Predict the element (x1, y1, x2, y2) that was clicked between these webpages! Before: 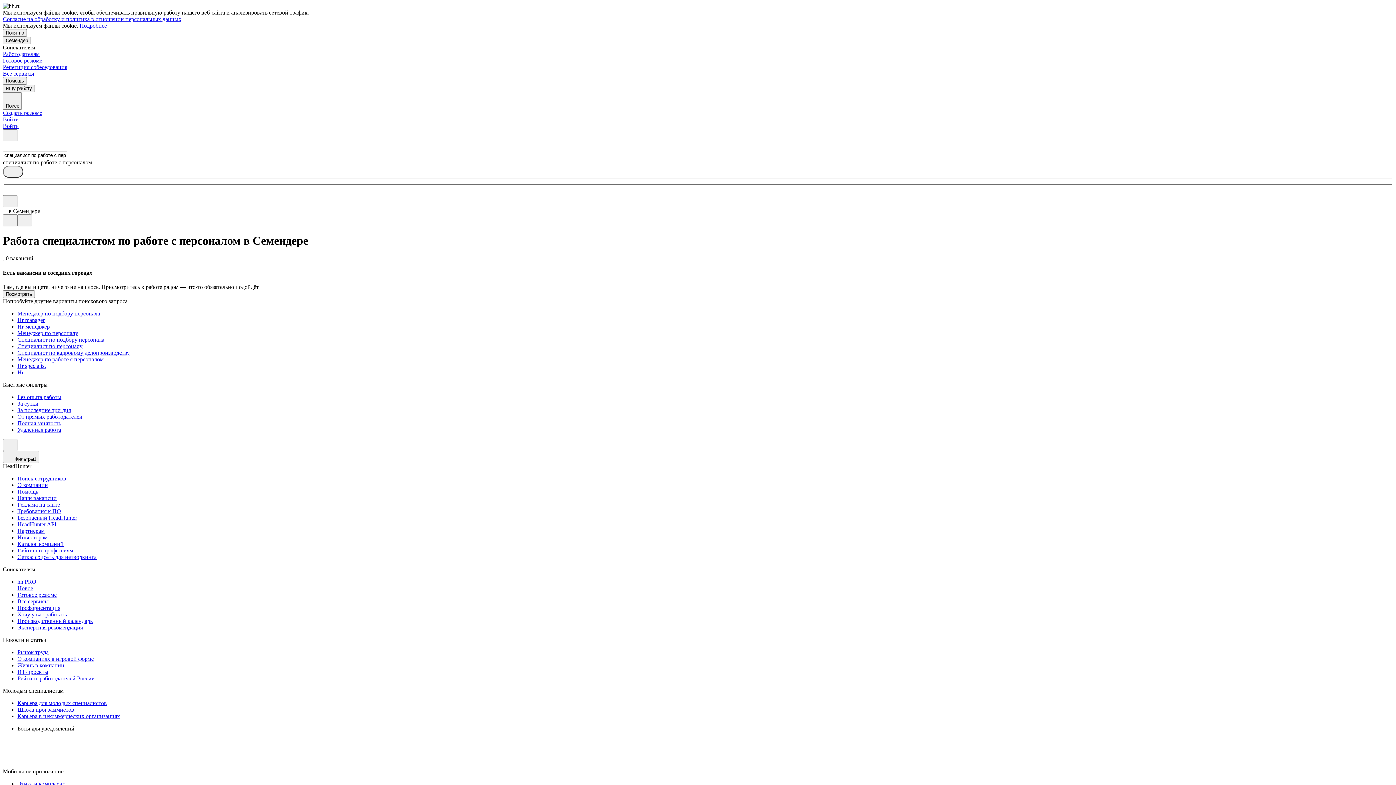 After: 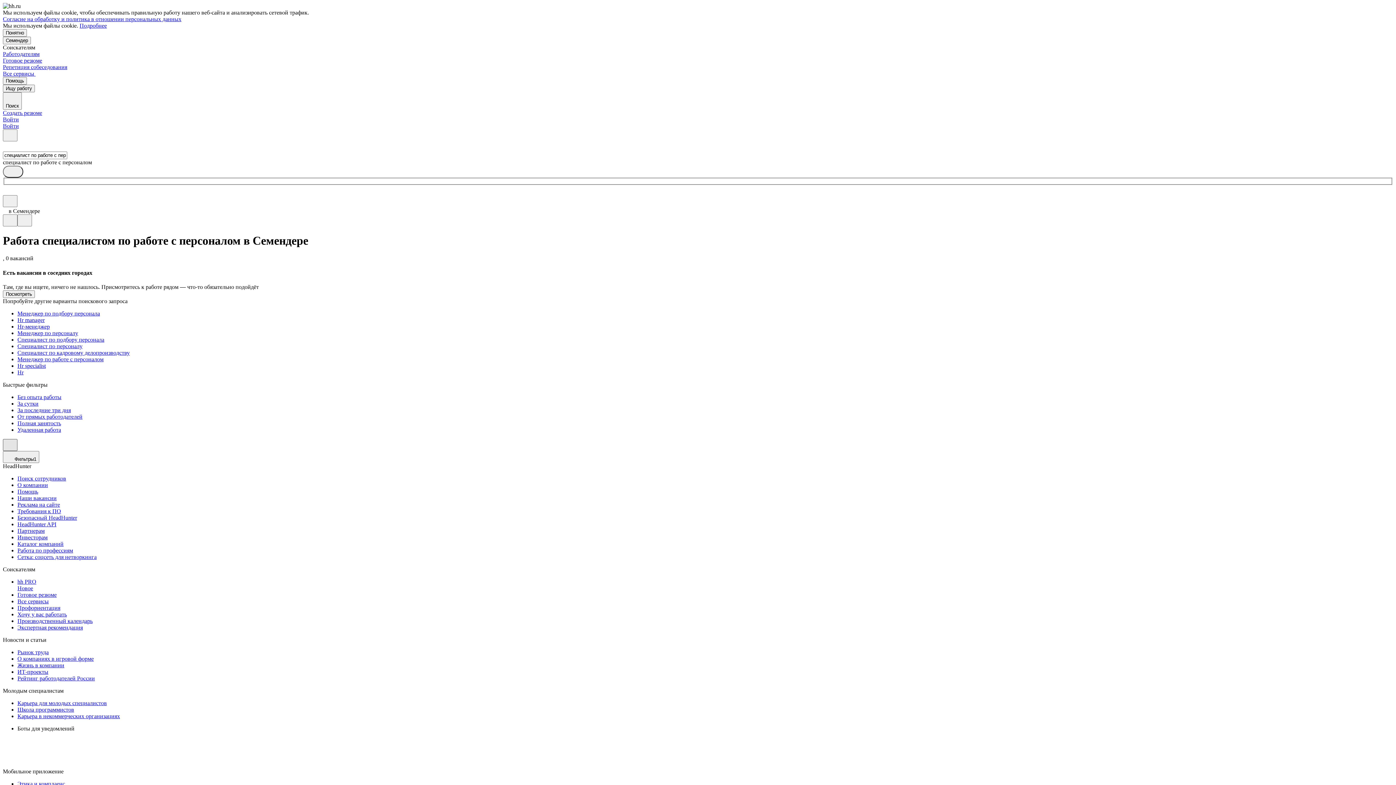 Action: bbox: (2, 439, 17, 451)